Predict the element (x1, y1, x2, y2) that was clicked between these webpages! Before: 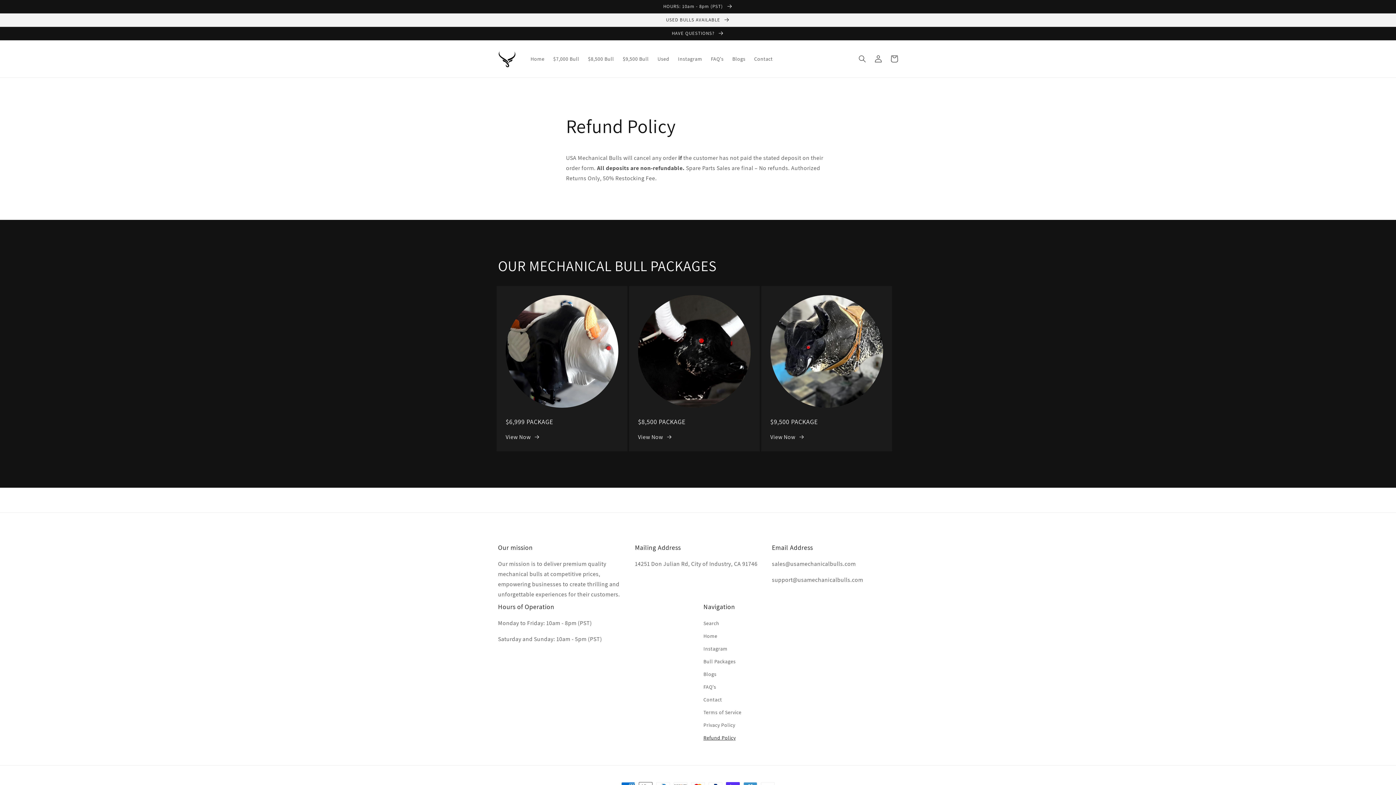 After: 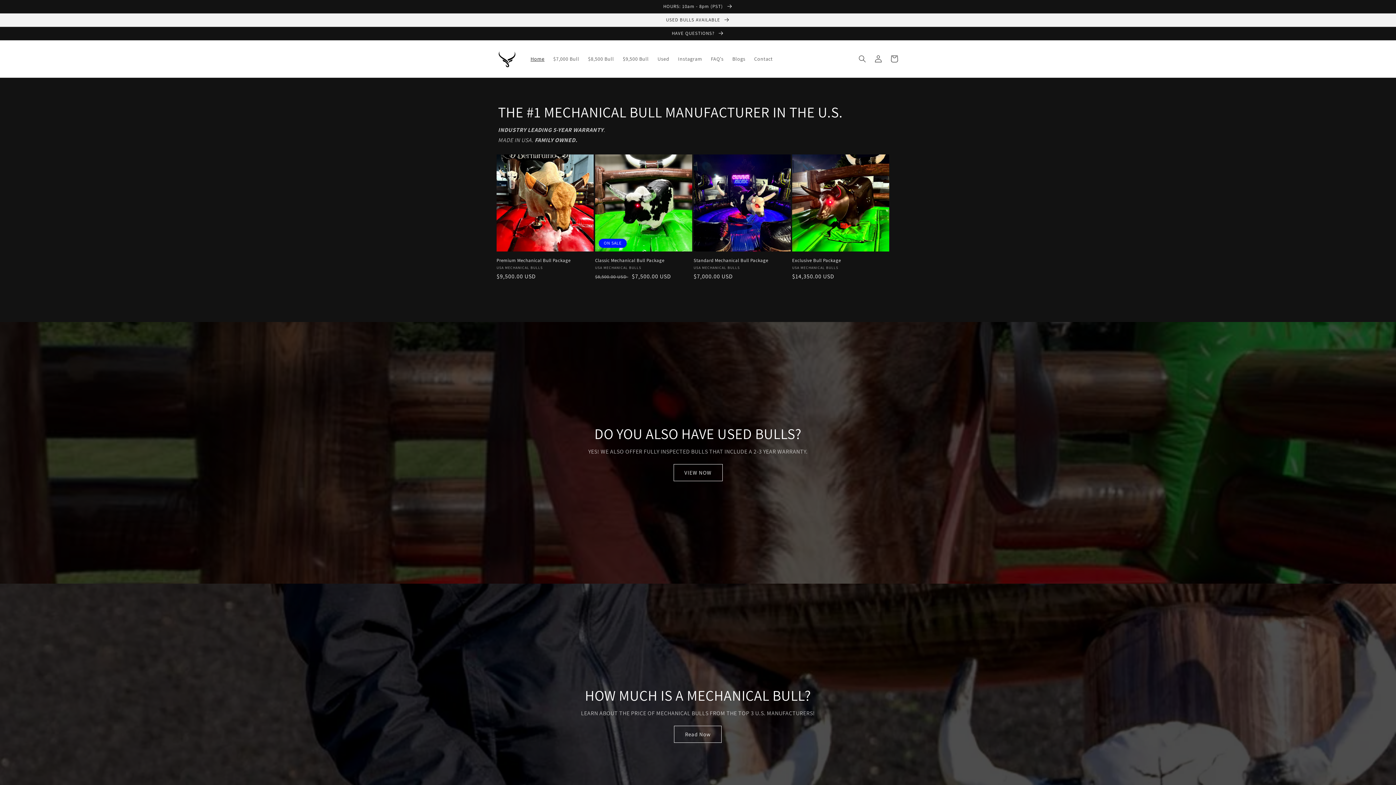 Action: label: Home bbox: (526, 51, 549, 66)